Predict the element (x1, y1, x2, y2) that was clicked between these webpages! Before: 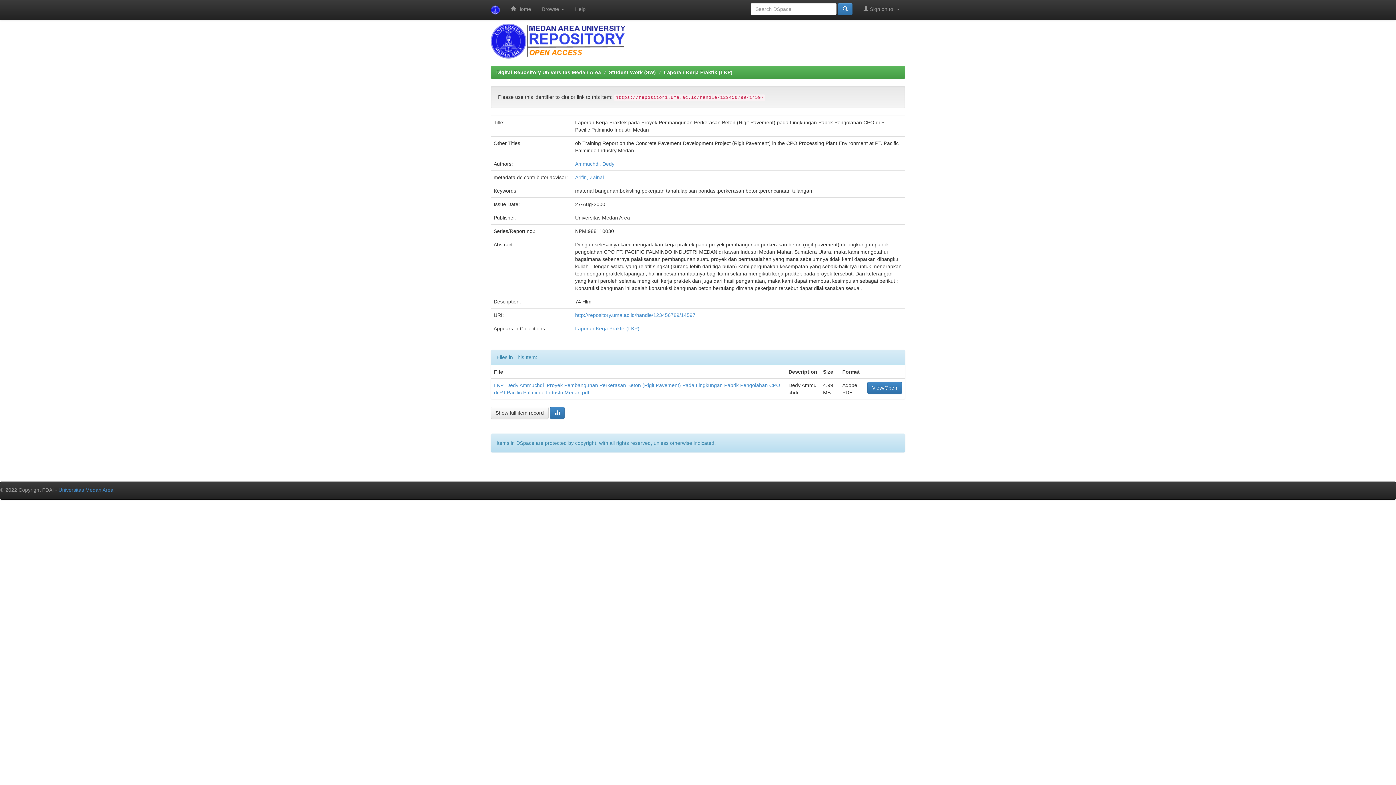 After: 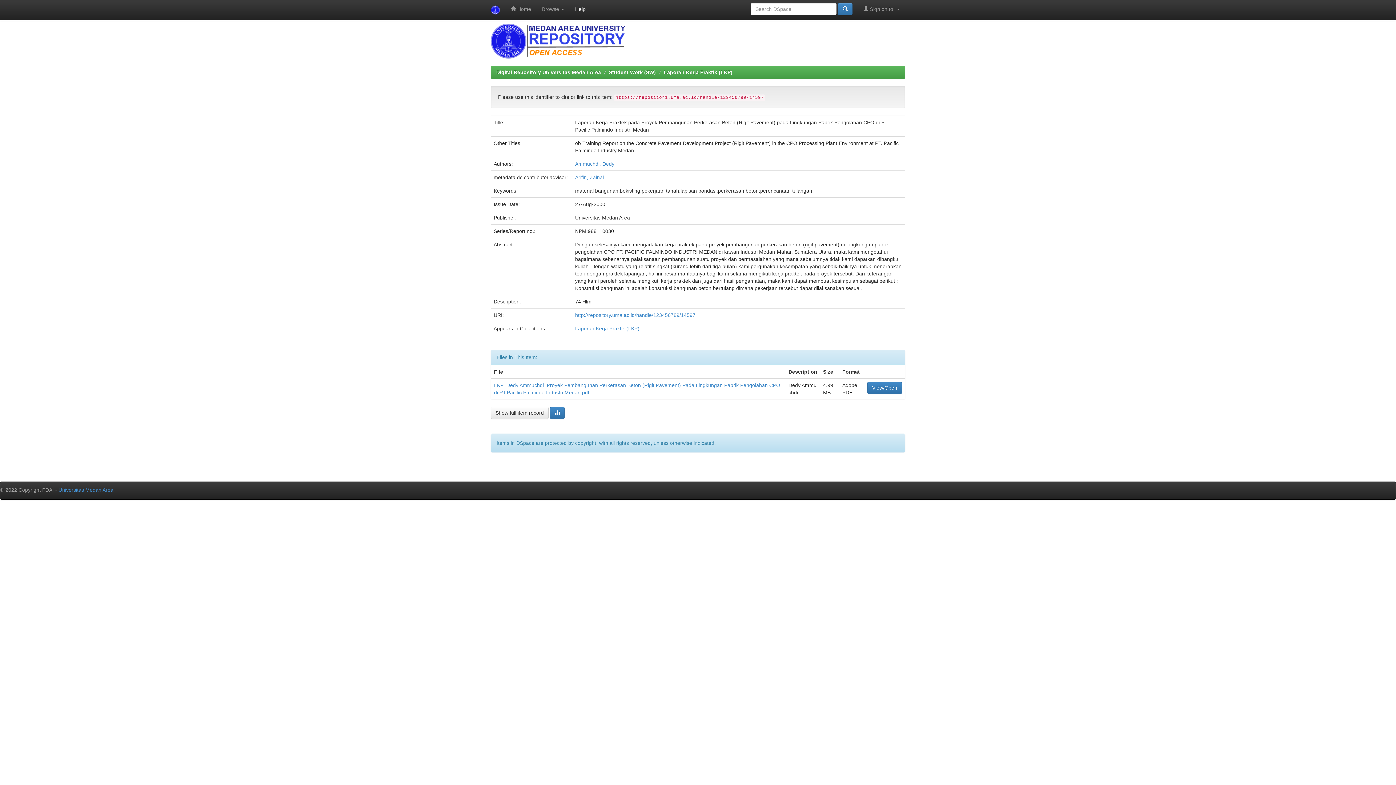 Action: label: Help bbox: (569, 0, 591, 18)